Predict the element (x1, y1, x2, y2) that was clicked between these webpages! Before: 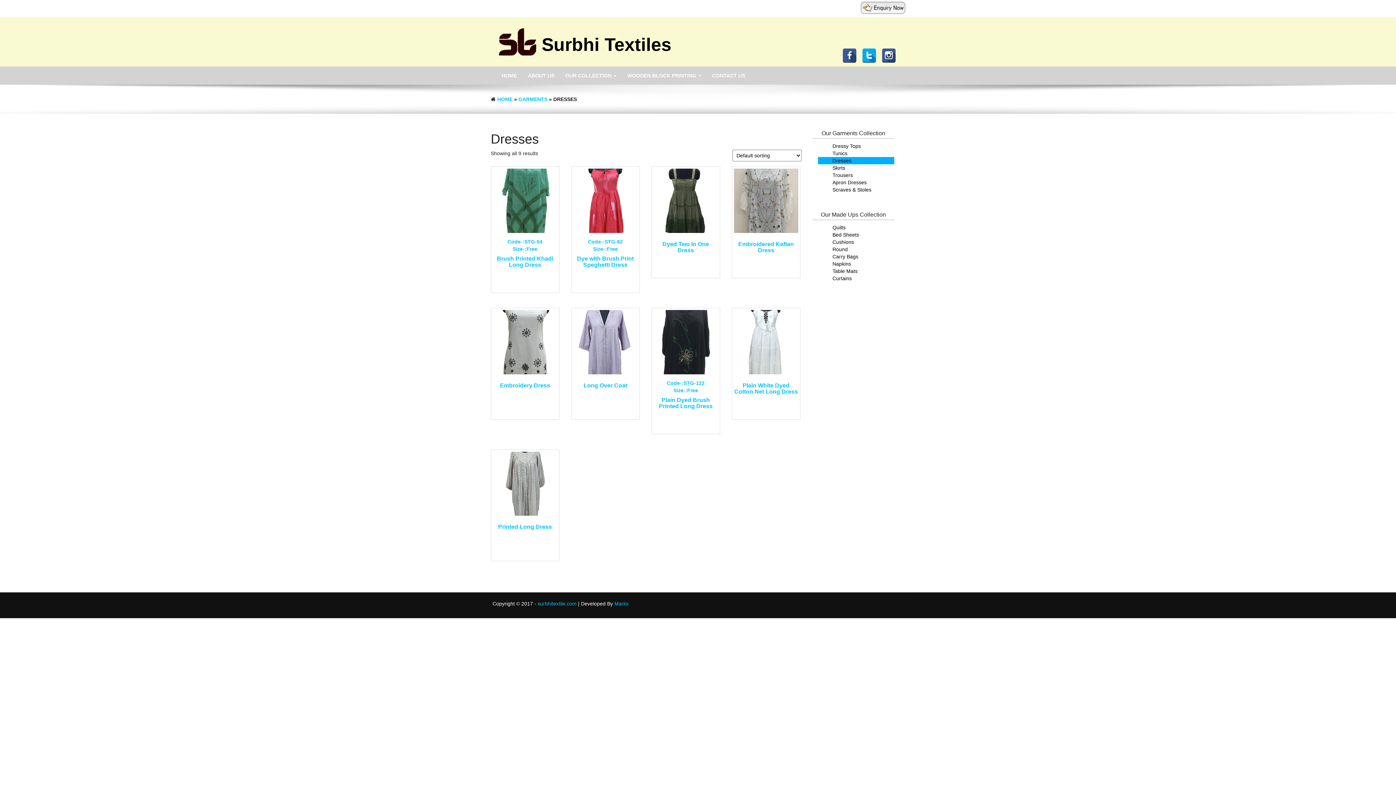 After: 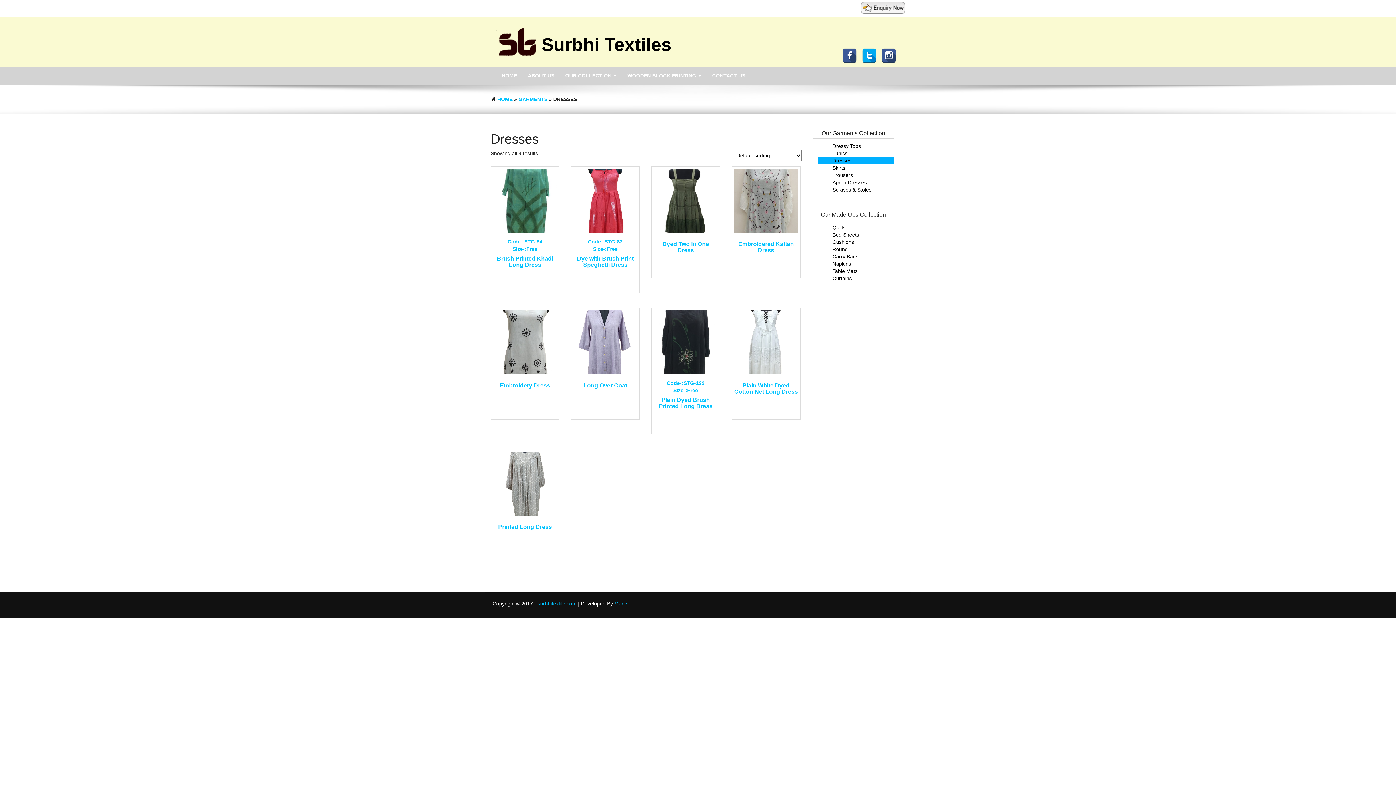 Action: bbox: (862, 52, 880, 58)